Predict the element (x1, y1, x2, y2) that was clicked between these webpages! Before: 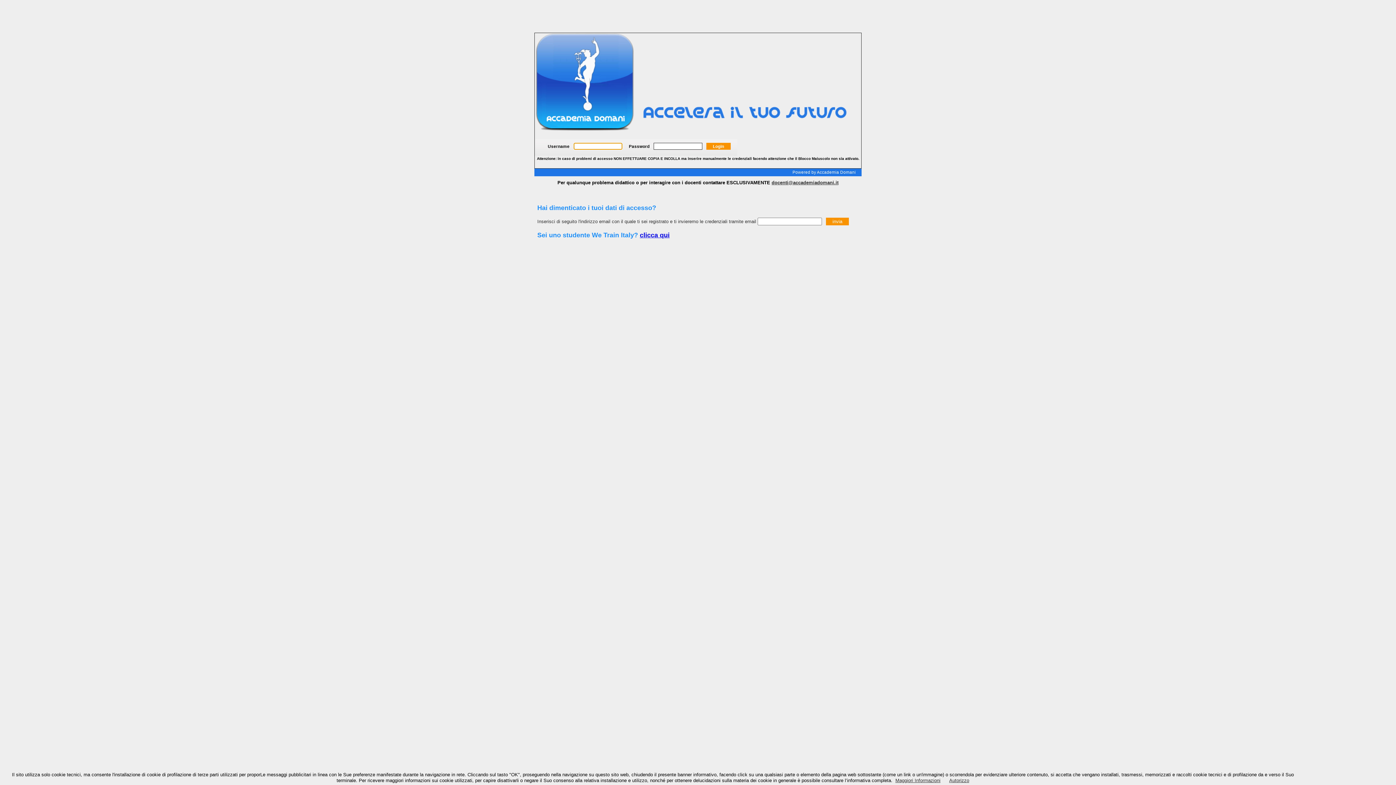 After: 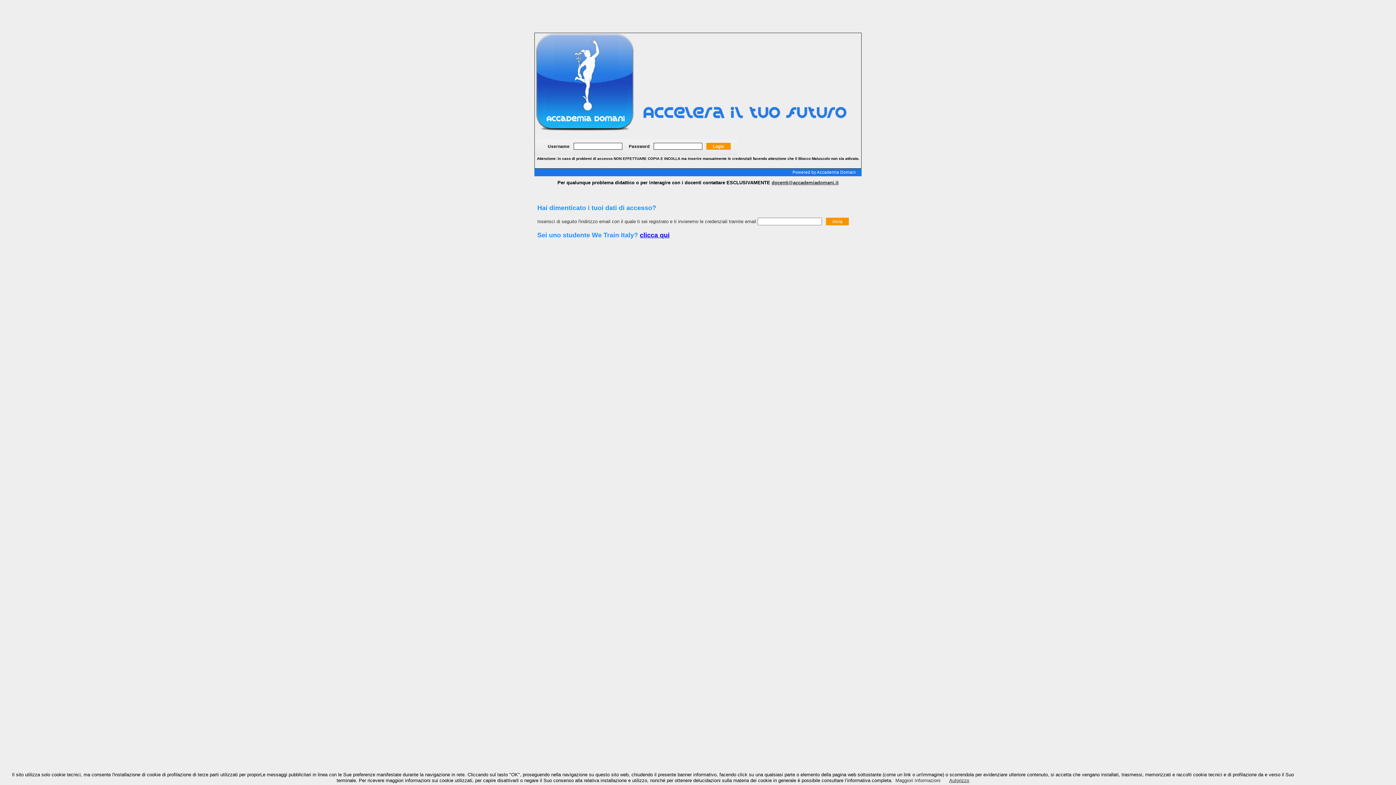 Action: bbox: (895, 778, 940, 783) label: Maggiori Informazioni